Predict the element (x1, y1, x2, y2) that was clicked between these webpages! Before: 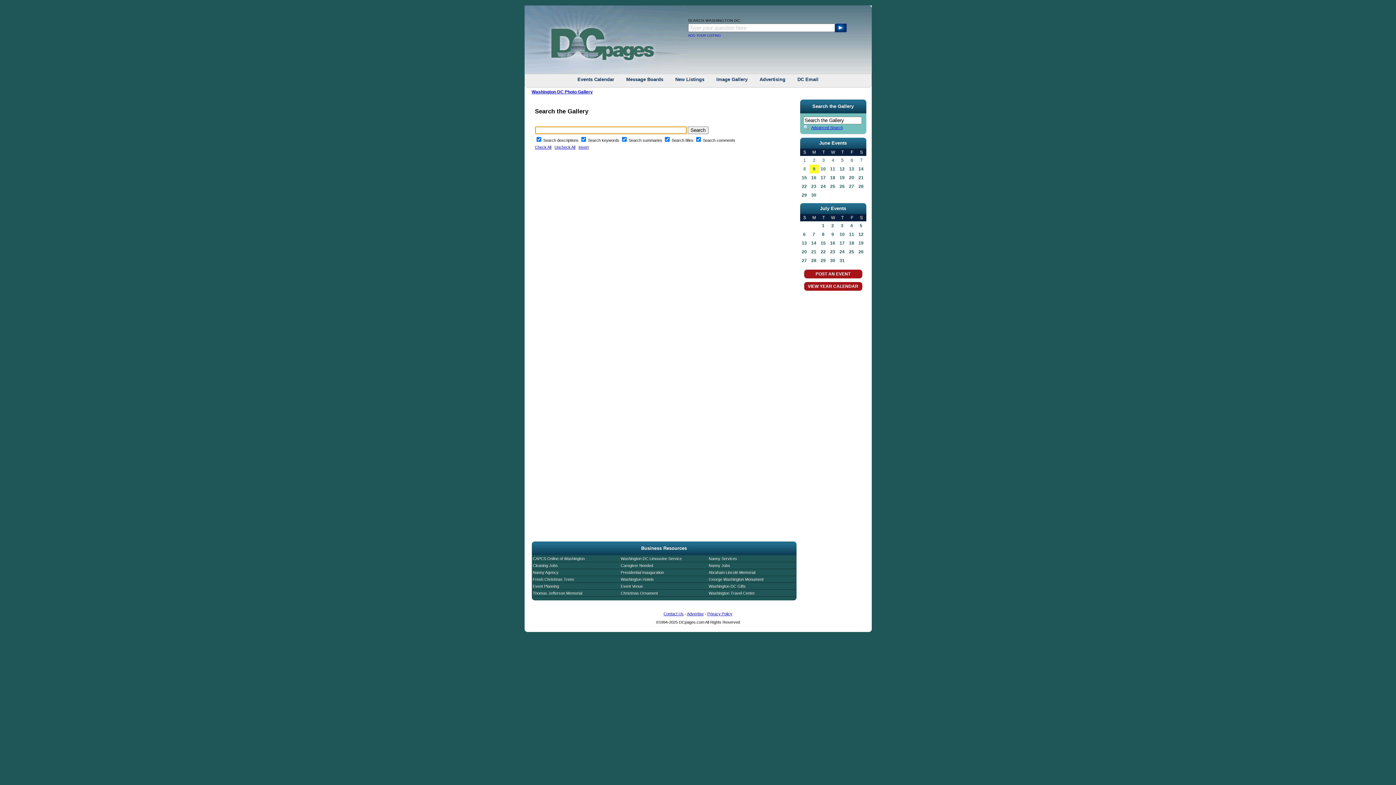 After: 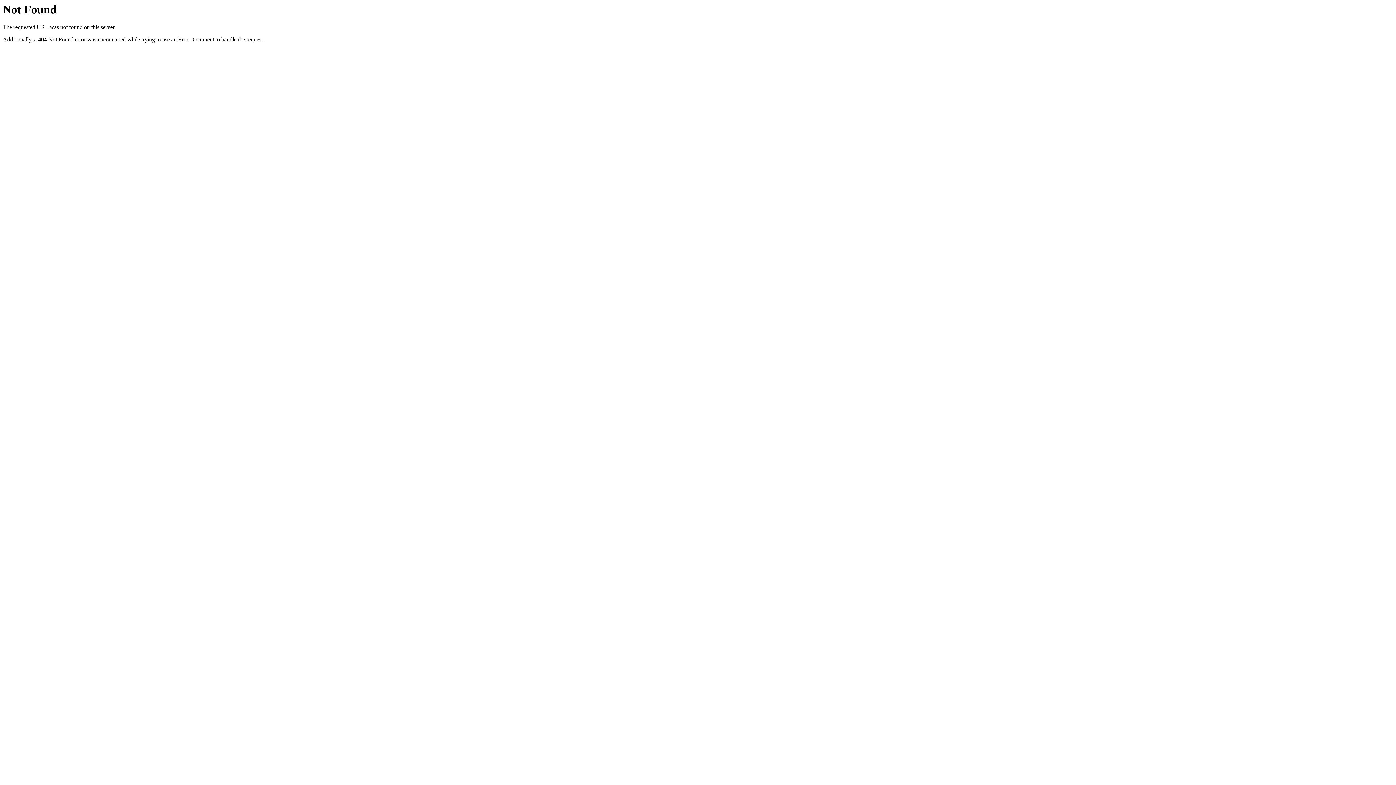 Action: bbox: (670, 76, 710, 82) label: New Listings